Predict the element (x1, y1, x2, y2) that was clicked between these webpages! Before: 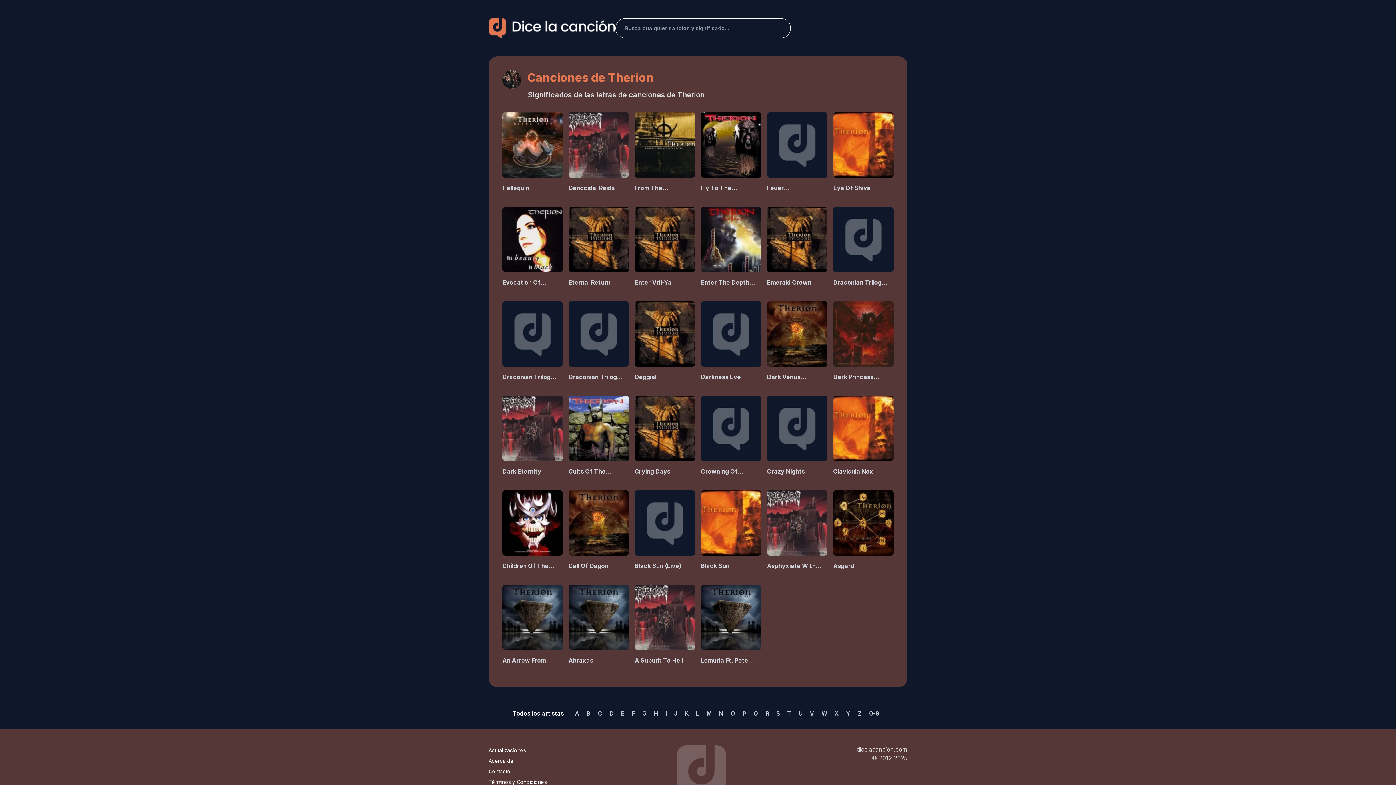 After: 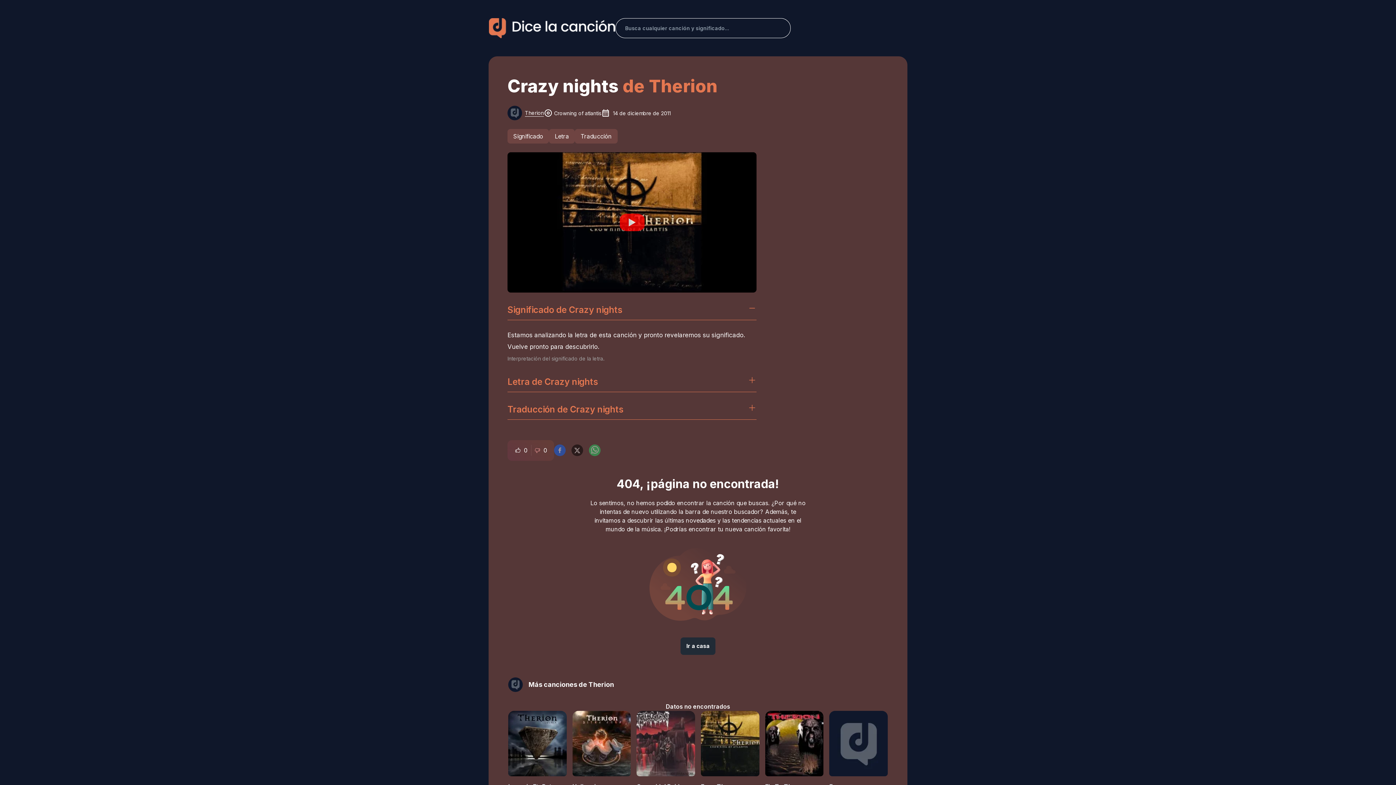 Action: label: Crazy Nights bbox: (767, 467, 821, 476)